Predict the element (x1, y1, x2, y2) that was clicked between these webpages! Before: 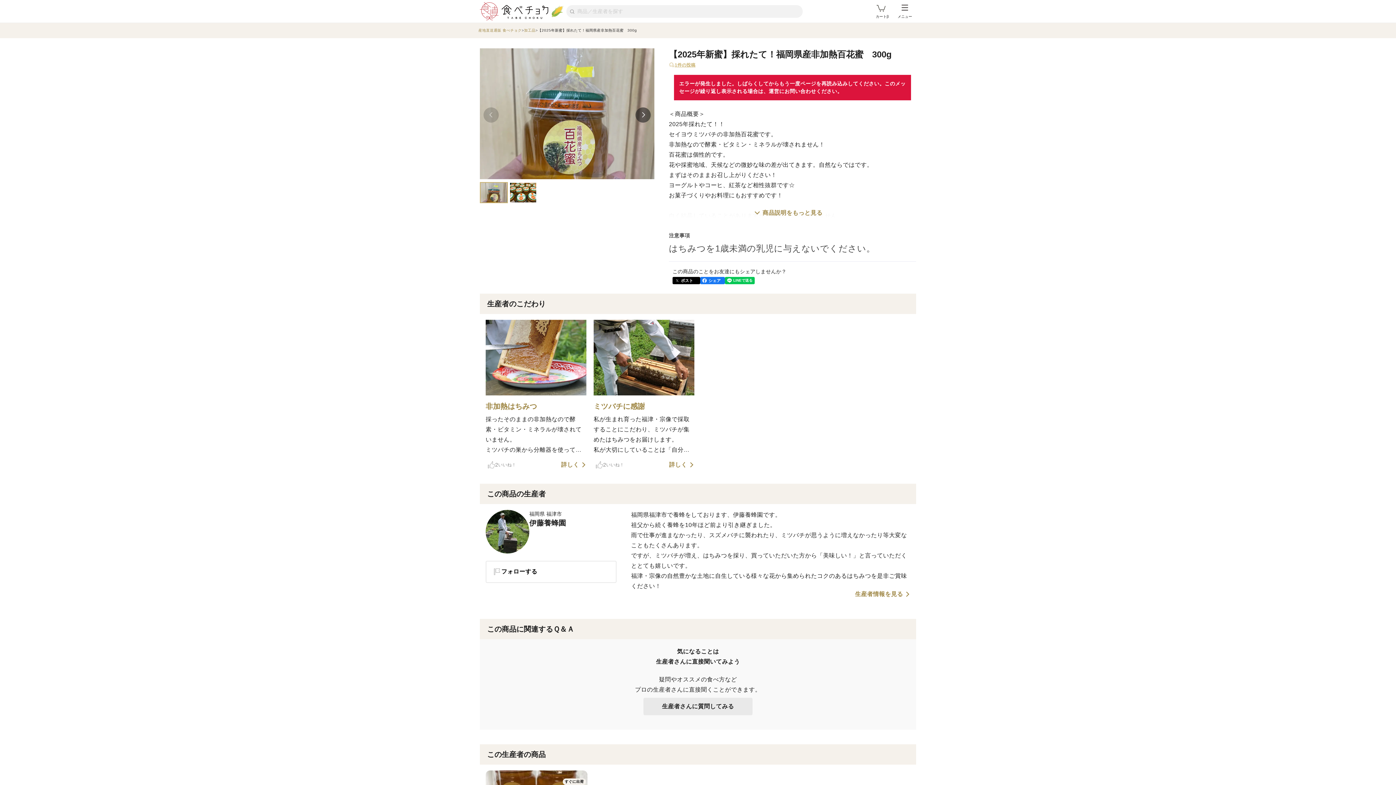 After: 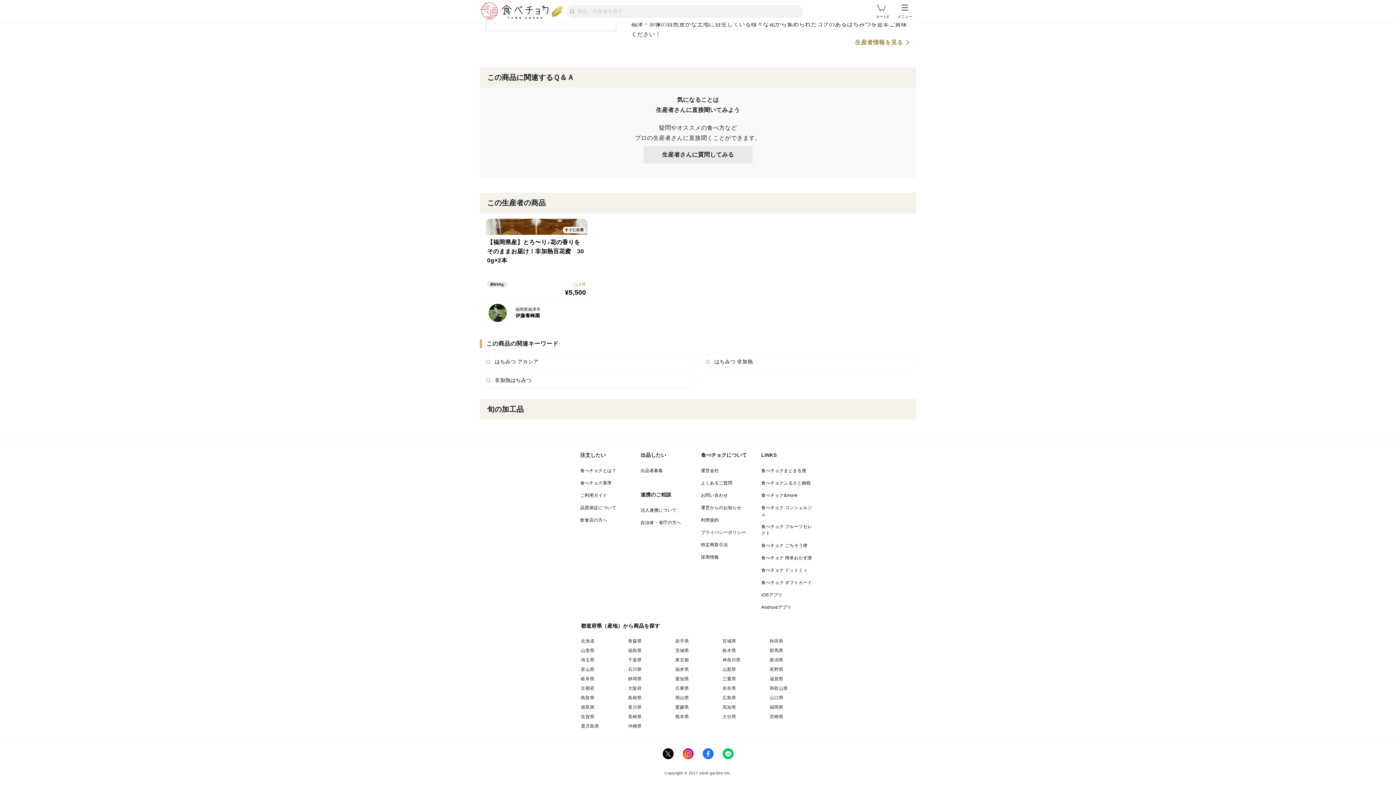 Action: label: 1件の投稿 bbox: (669, 61, 695, 68)